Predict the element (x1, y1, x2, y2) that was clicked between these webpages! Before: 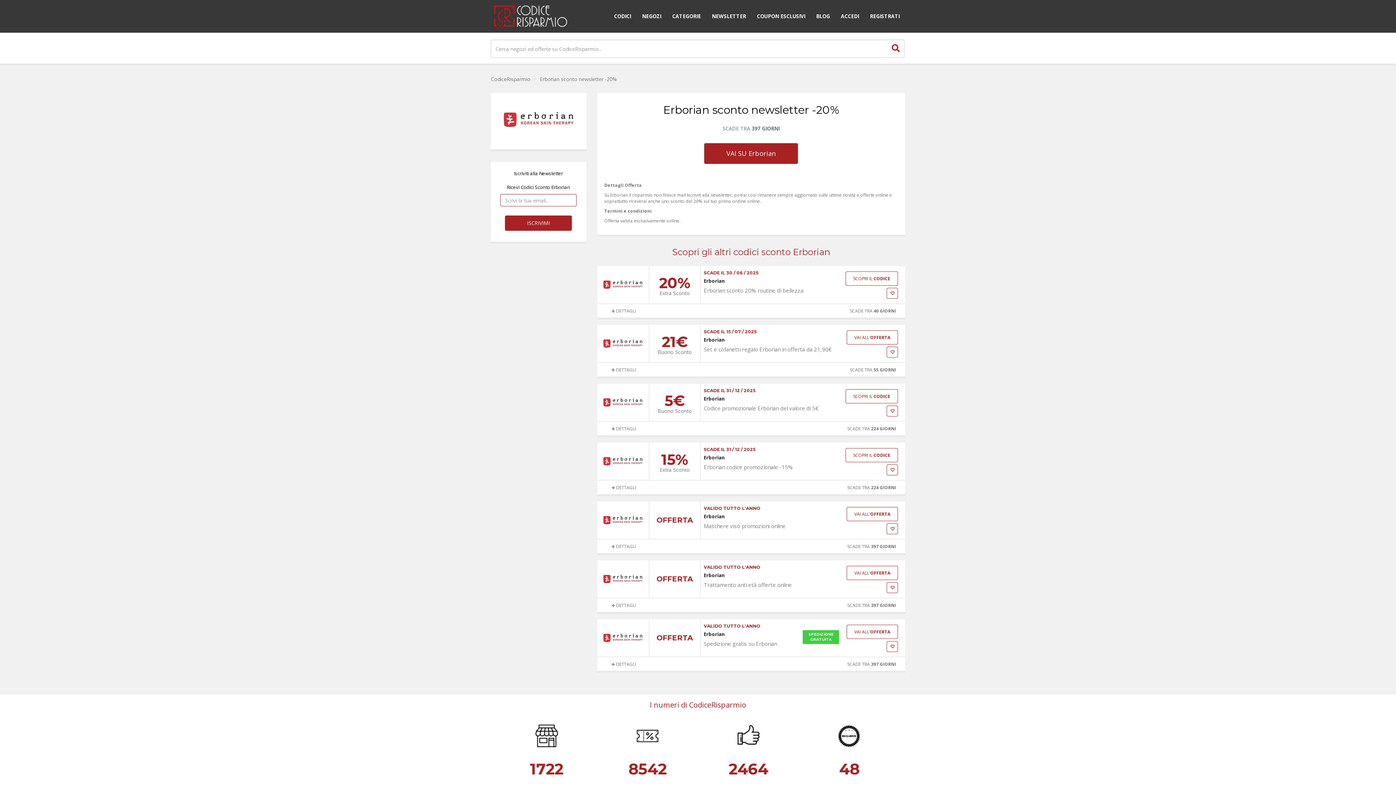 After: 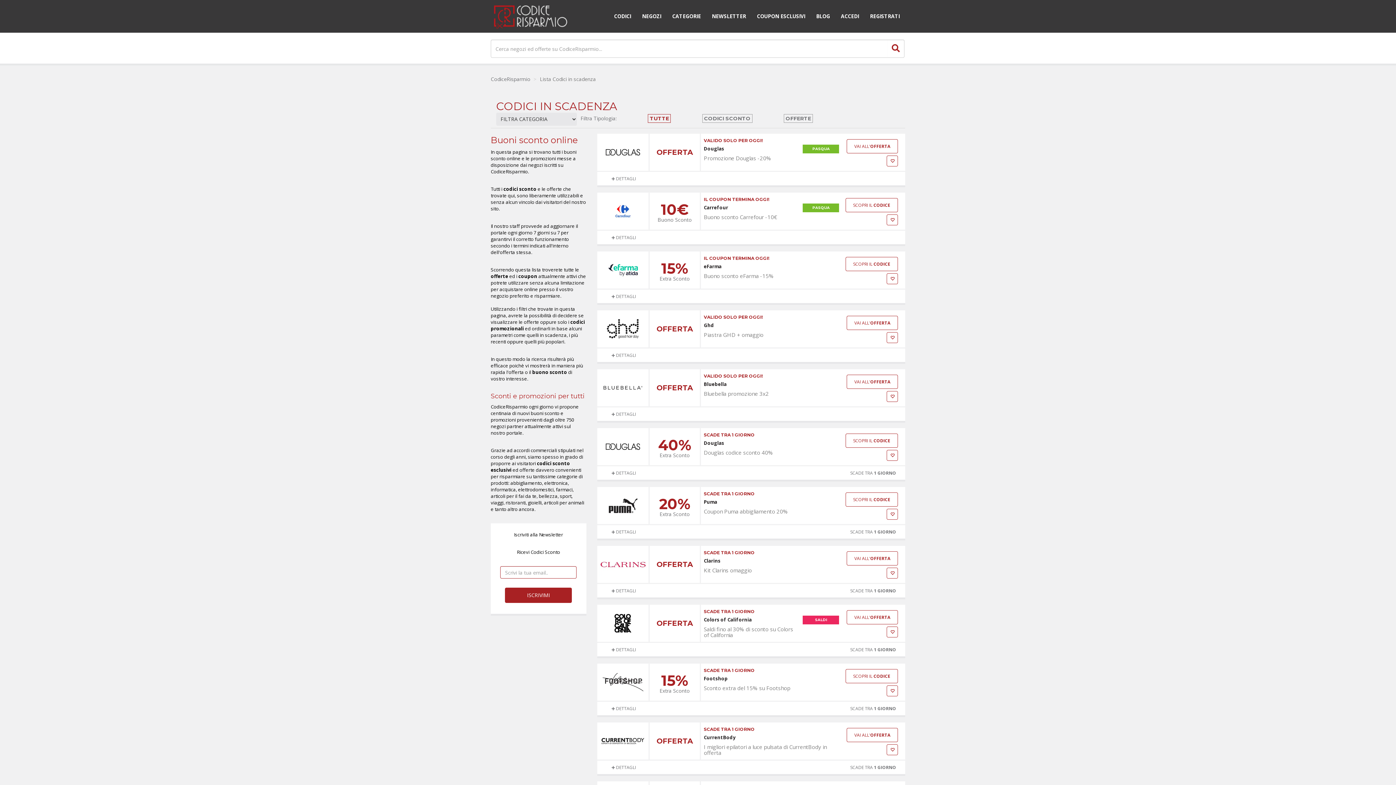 Action: label: CODICI bbox: (608, 7, 636, 25)